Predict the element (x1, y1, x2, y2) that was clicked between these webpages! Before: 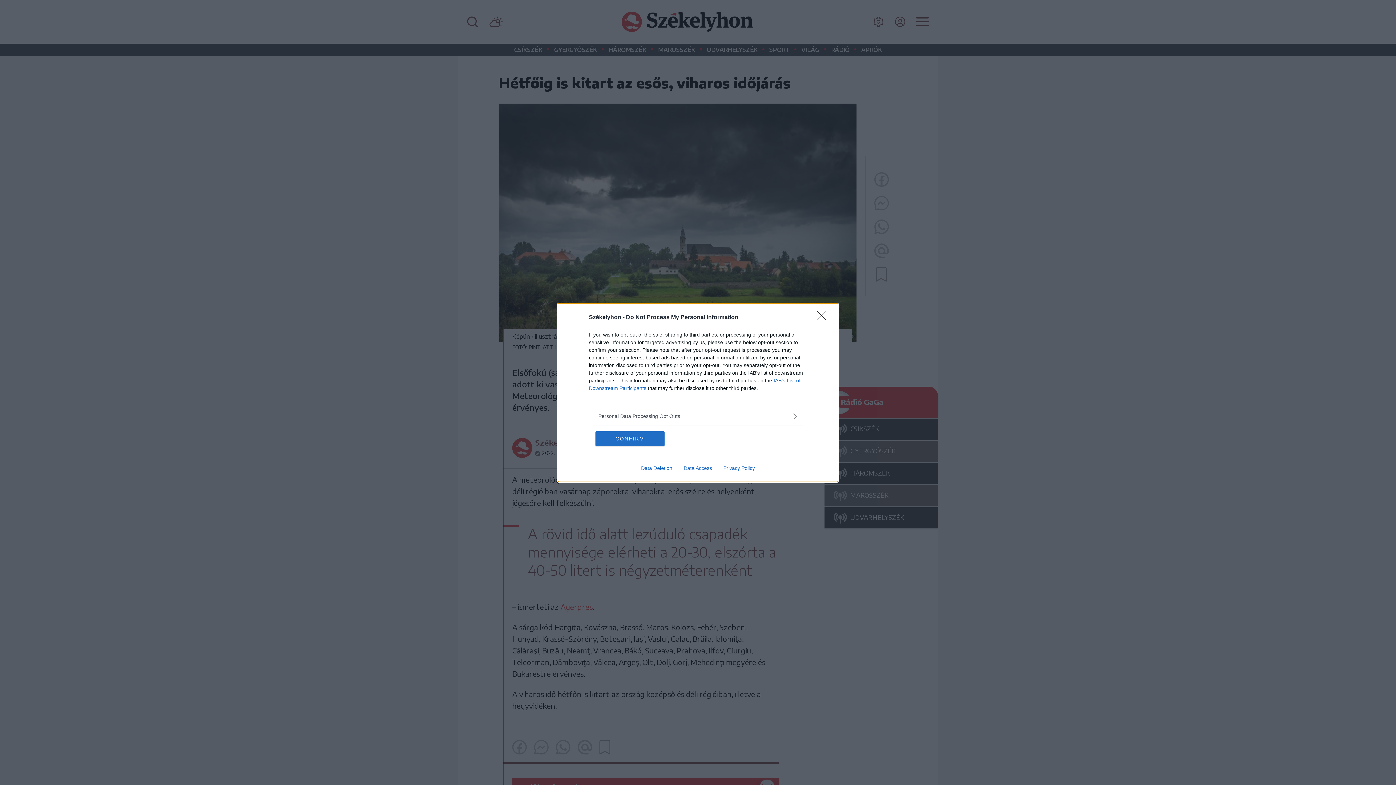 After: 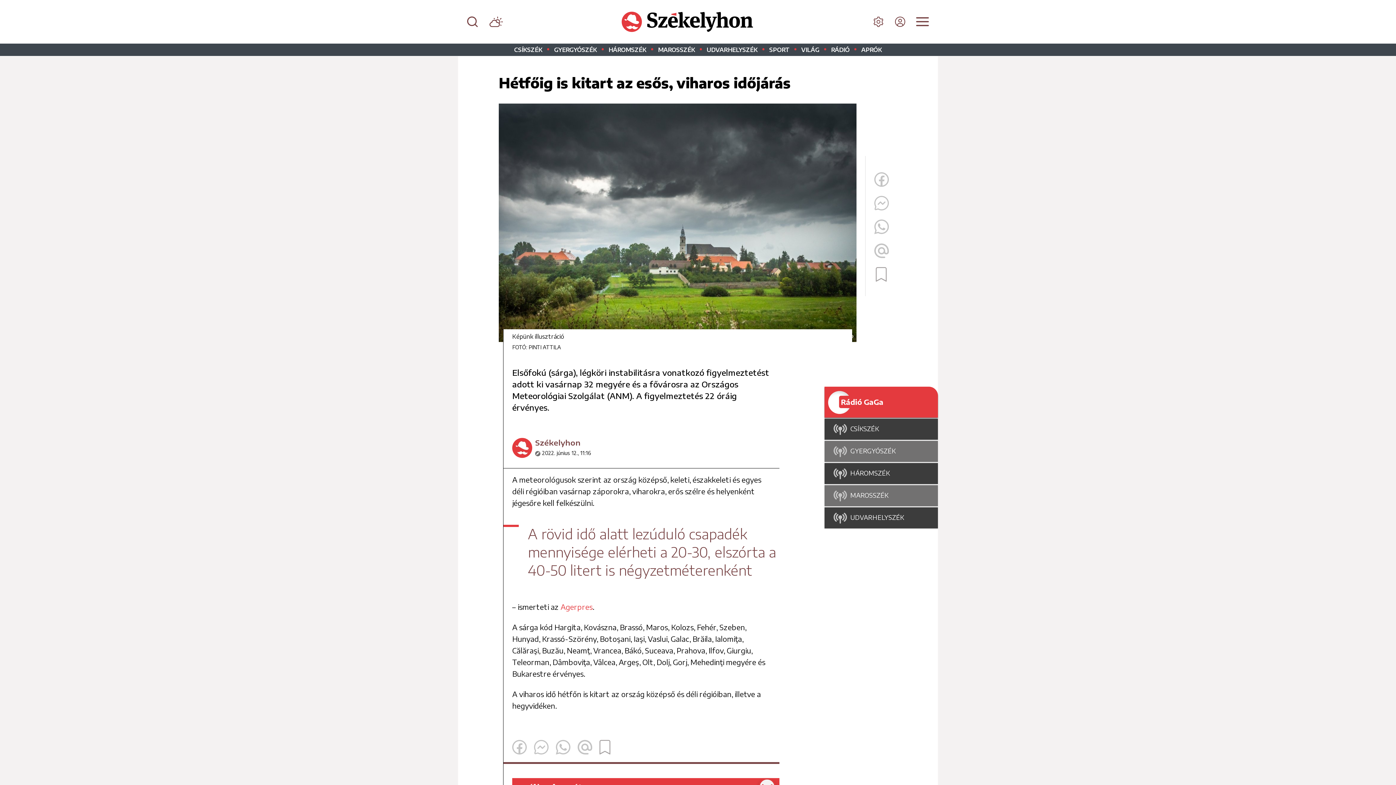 Action: bbox: (595, 431, 664, 446) label: CONFIRM